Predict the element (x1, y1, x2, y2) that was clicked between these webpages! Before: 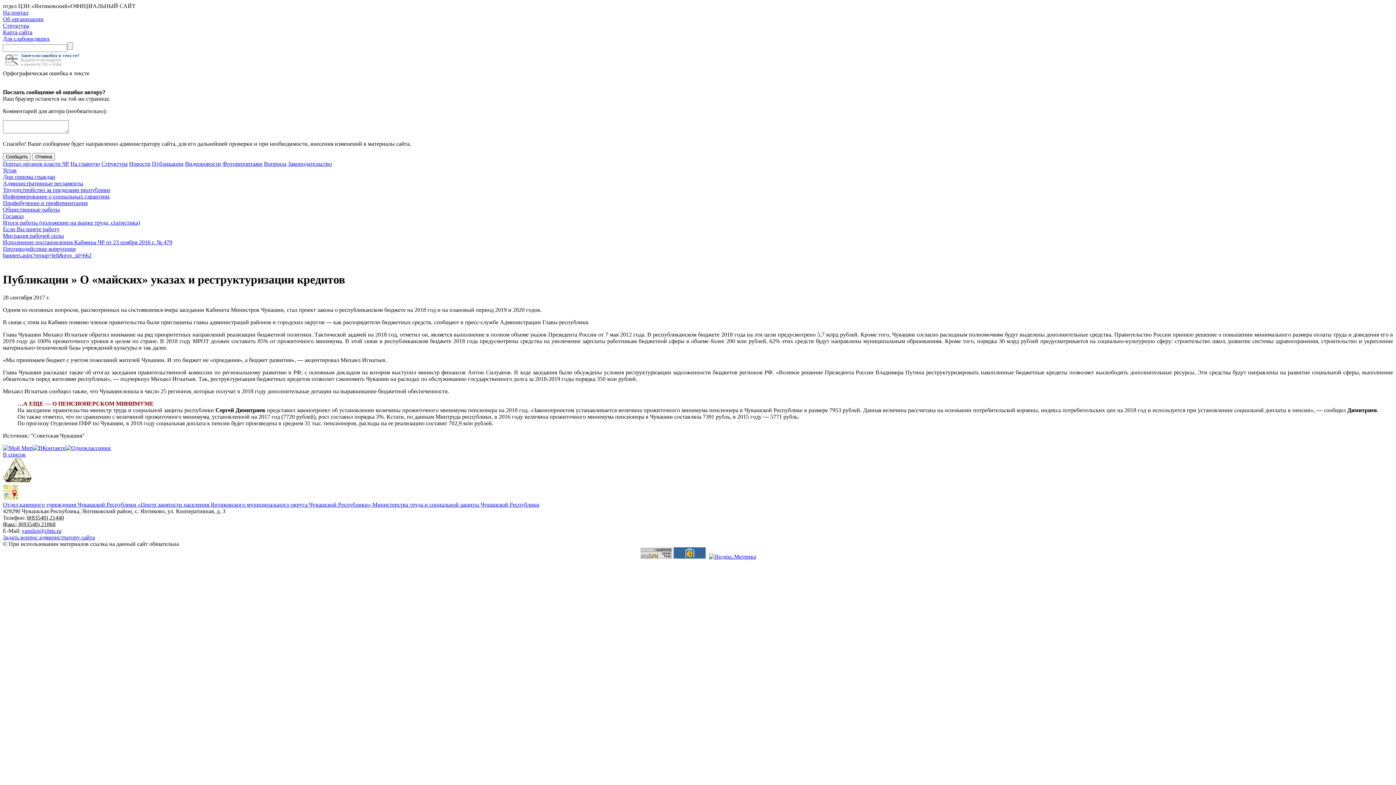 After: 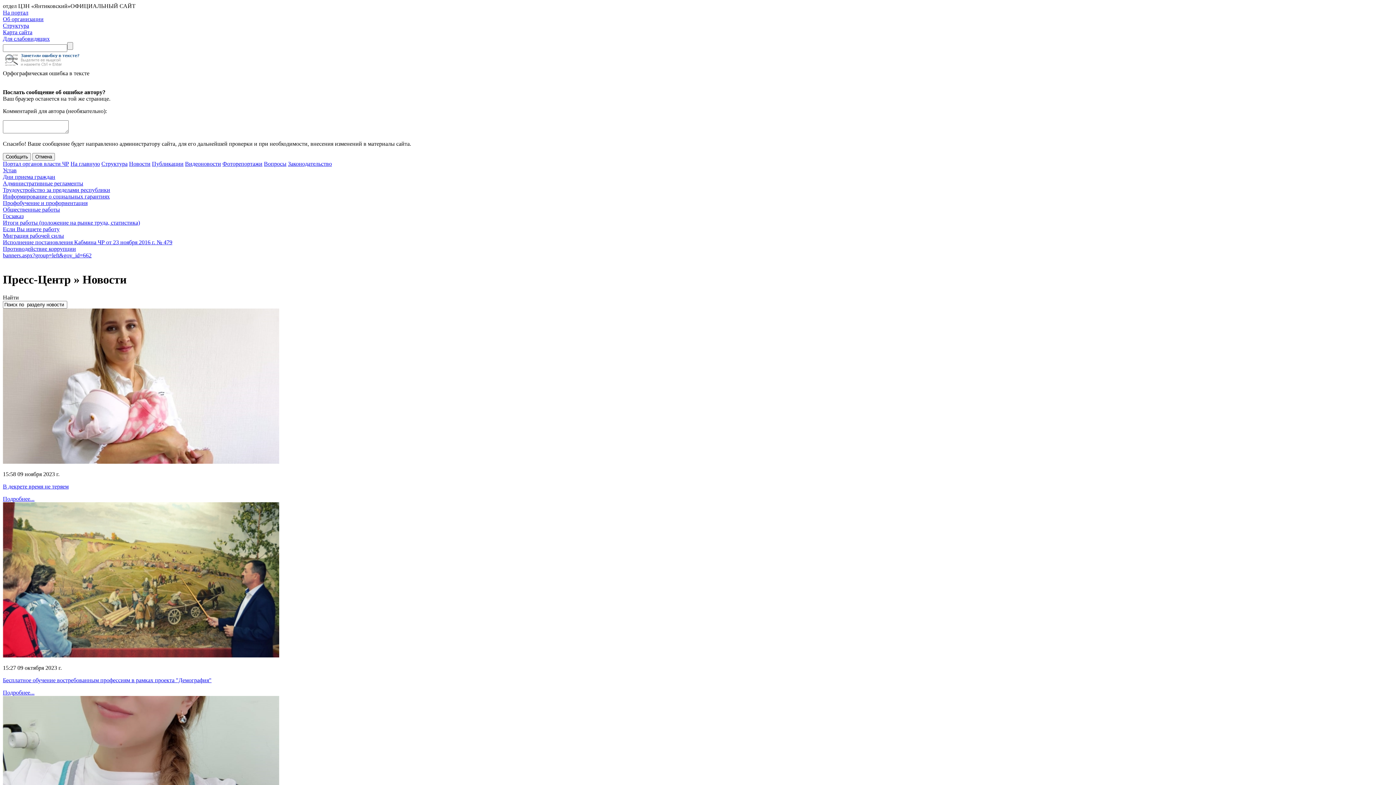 Action: label: Новости bbox: (129, 160, 150, 166)